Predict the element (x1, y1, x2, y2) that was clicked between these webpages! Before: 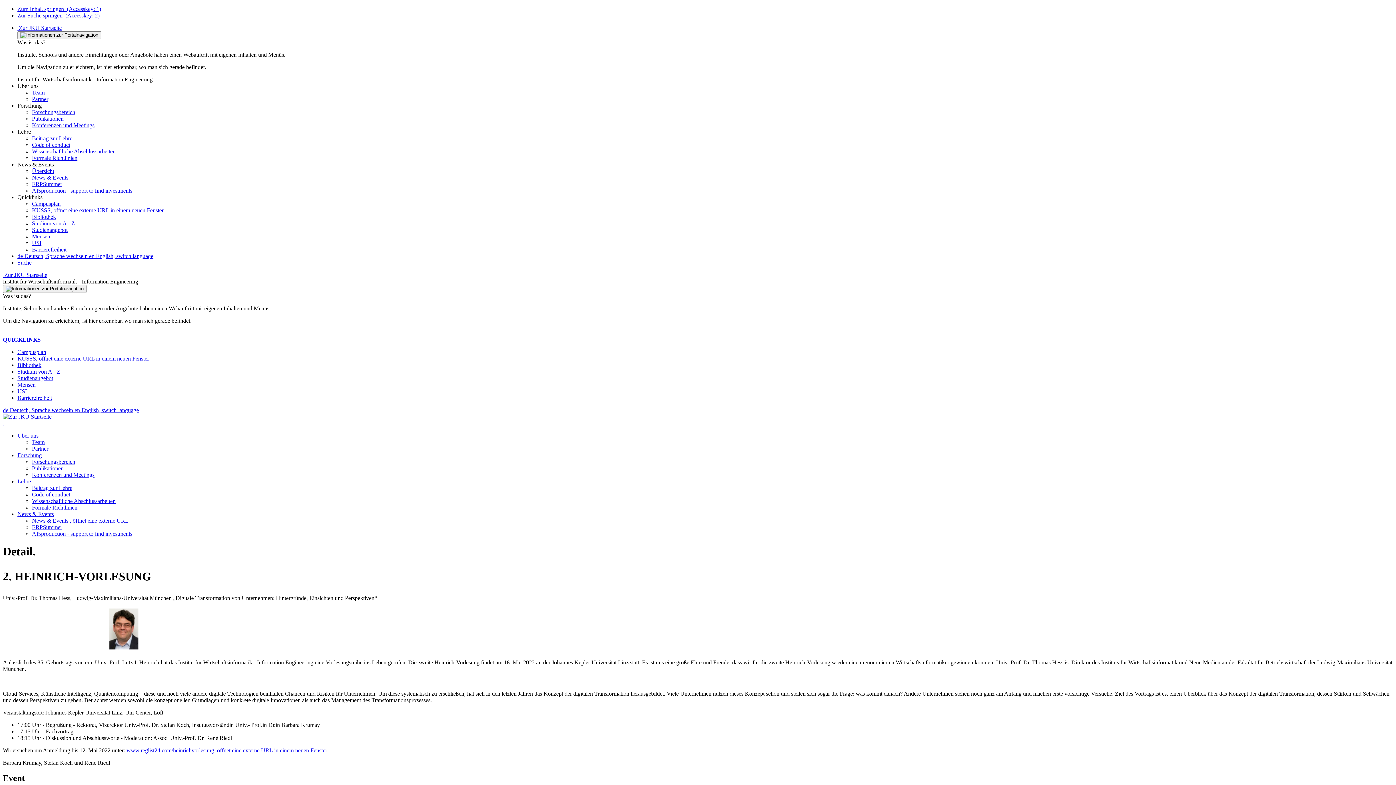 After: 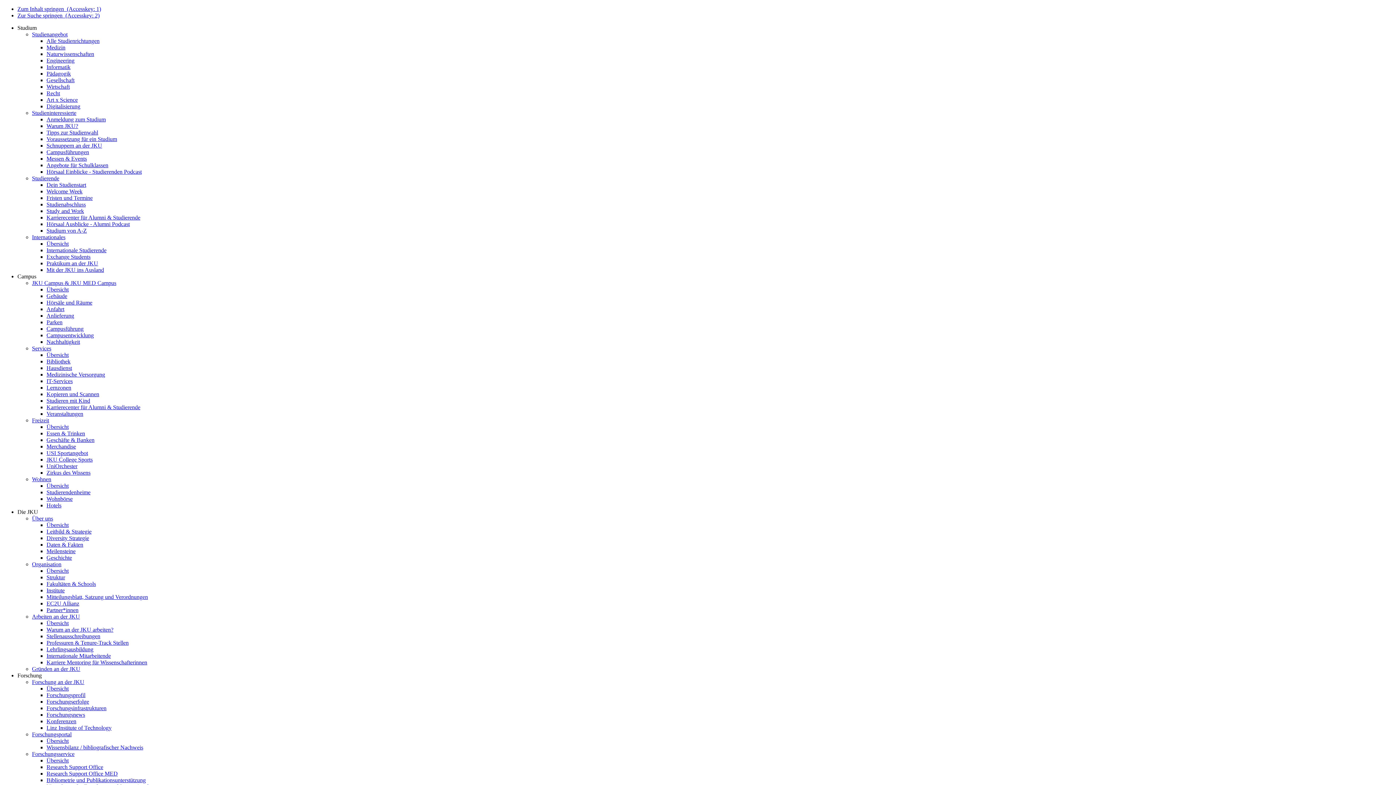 Action: label: Campusplan bbox: (17, 349, 46, 355)